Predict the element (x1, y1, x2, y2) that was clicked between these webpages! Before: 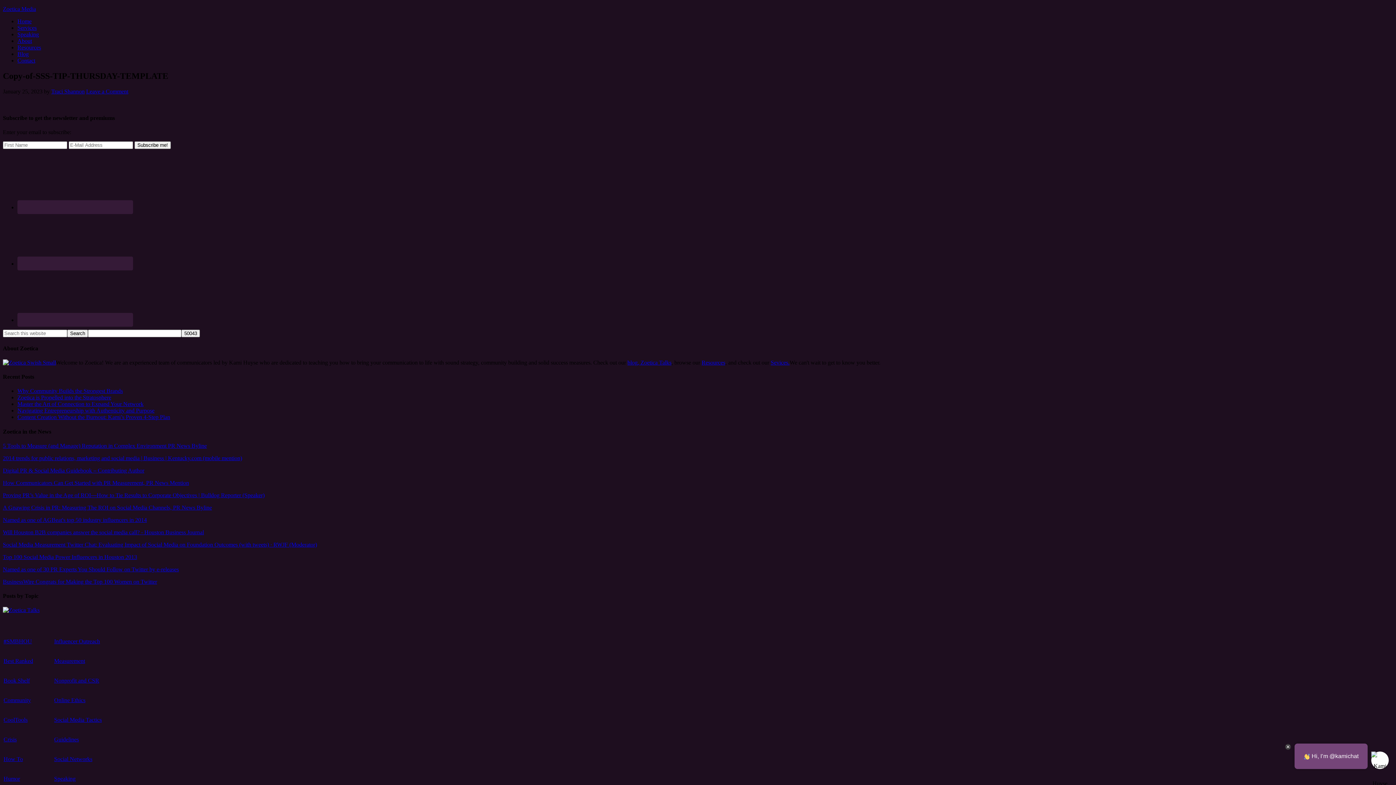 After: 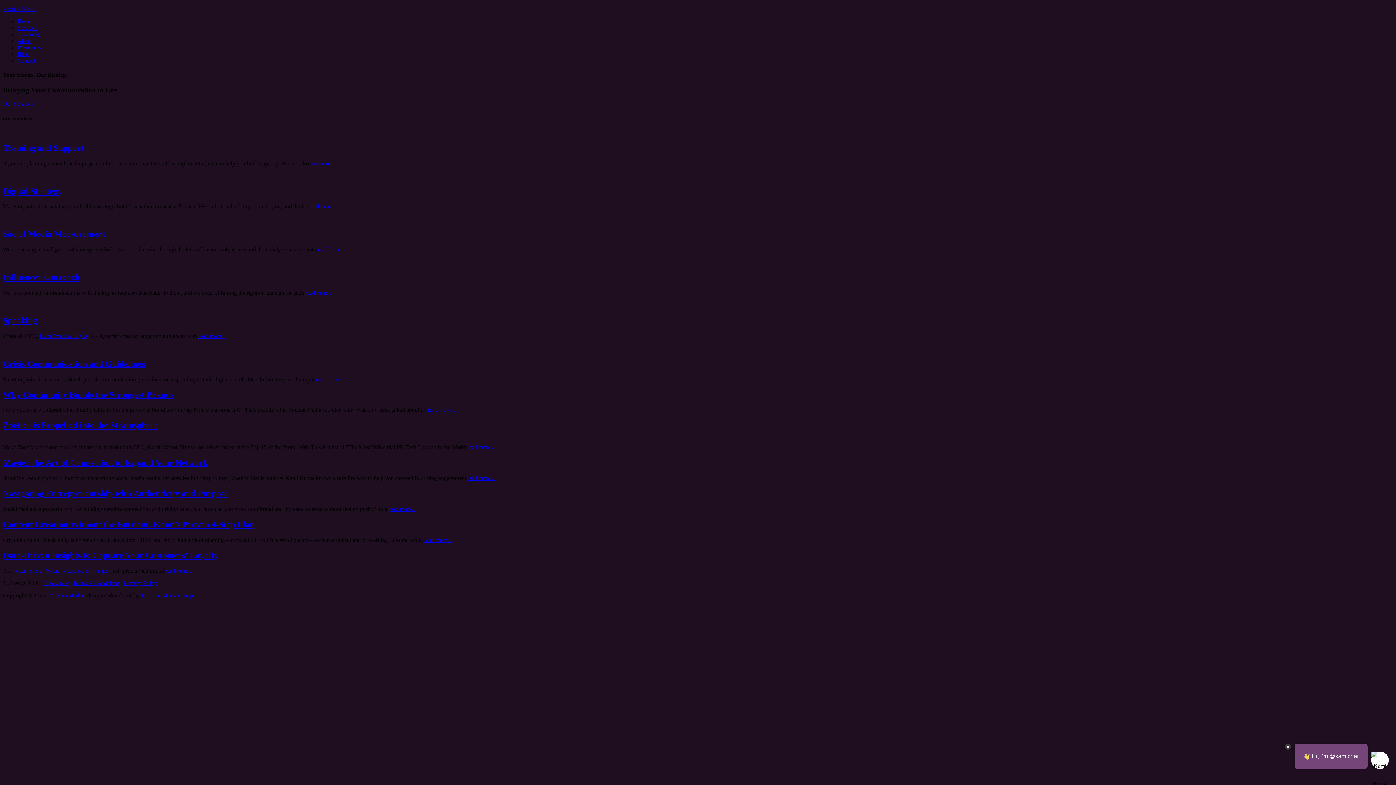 Action: bbox: (17, 18, 31, 24) label: Home